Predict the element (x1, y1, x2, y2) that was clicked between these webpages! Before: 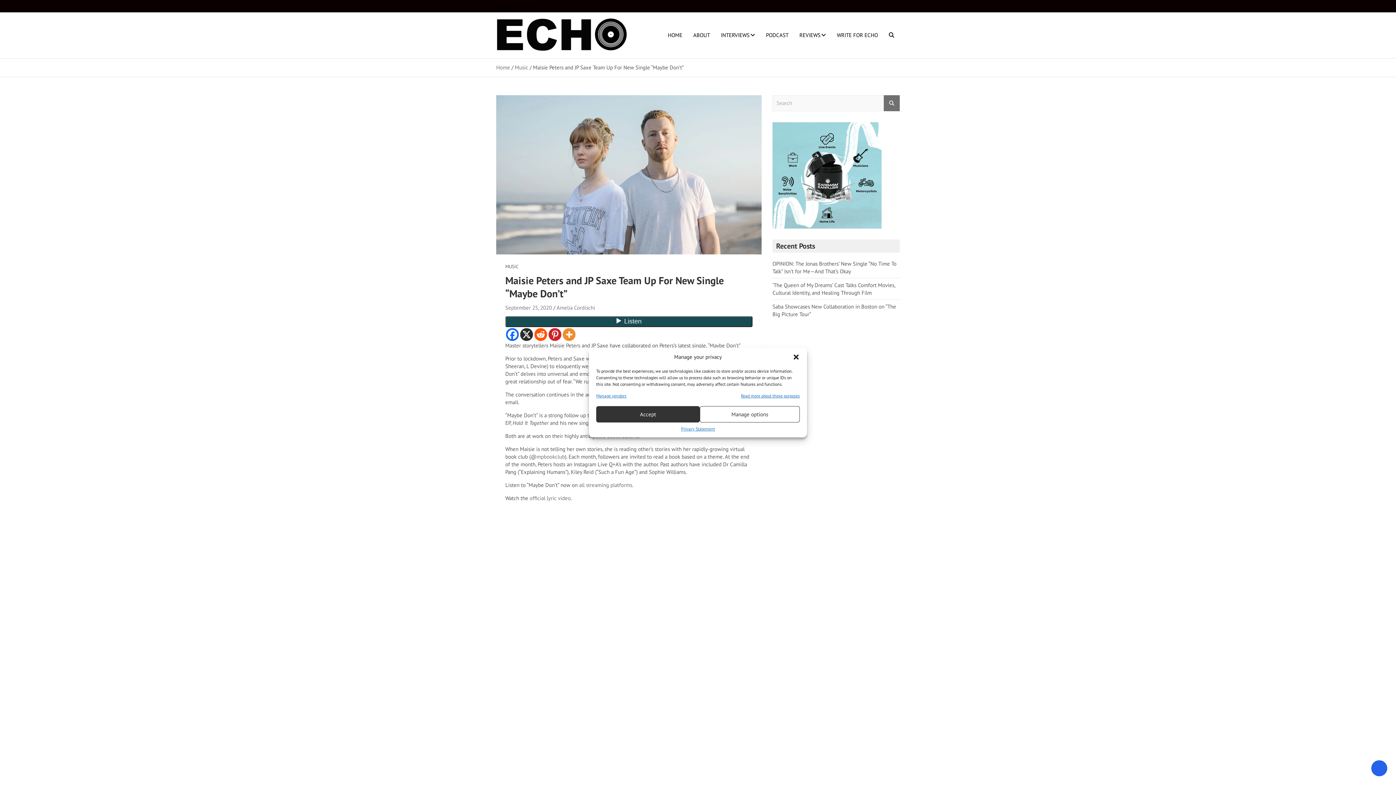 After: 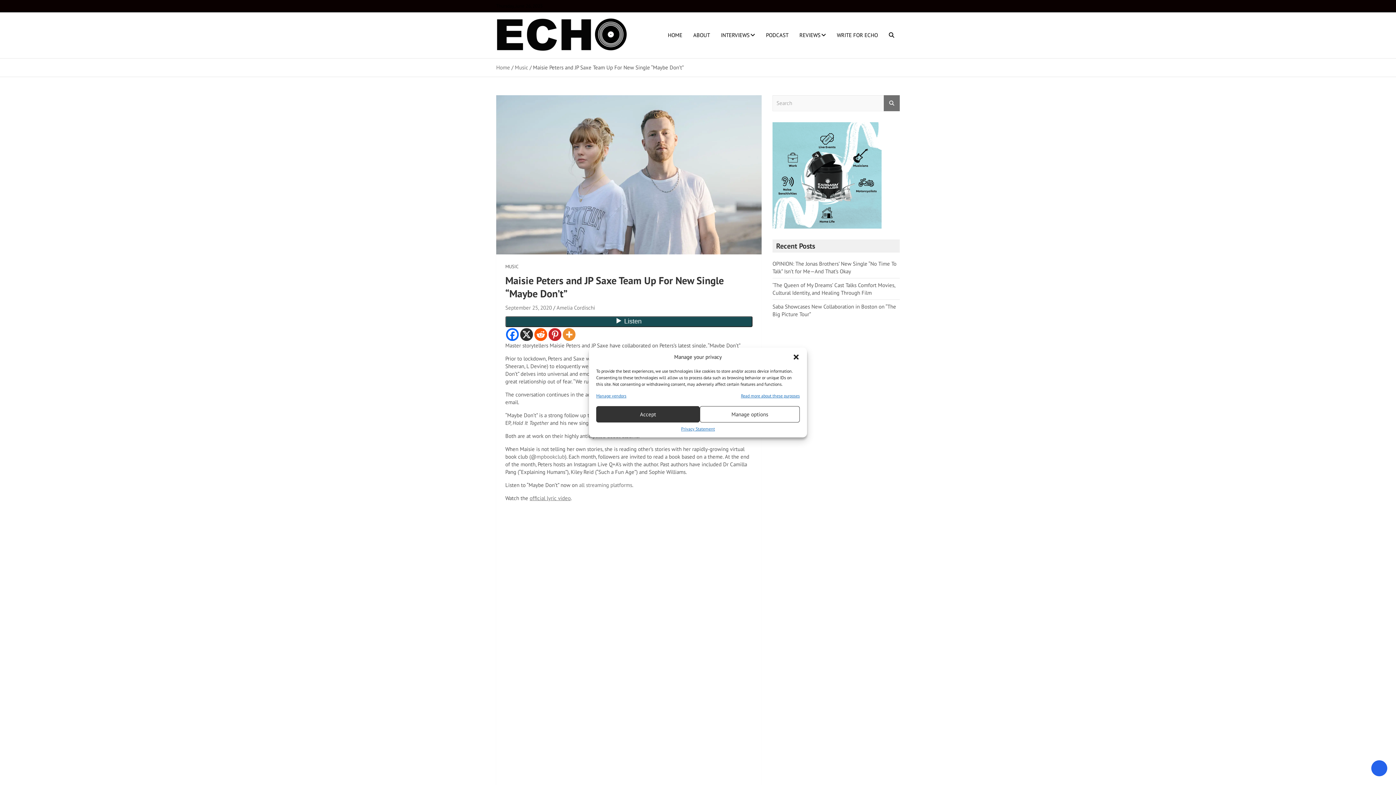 Action: bbox: (529, 494, 570, 501) label: official lyric video